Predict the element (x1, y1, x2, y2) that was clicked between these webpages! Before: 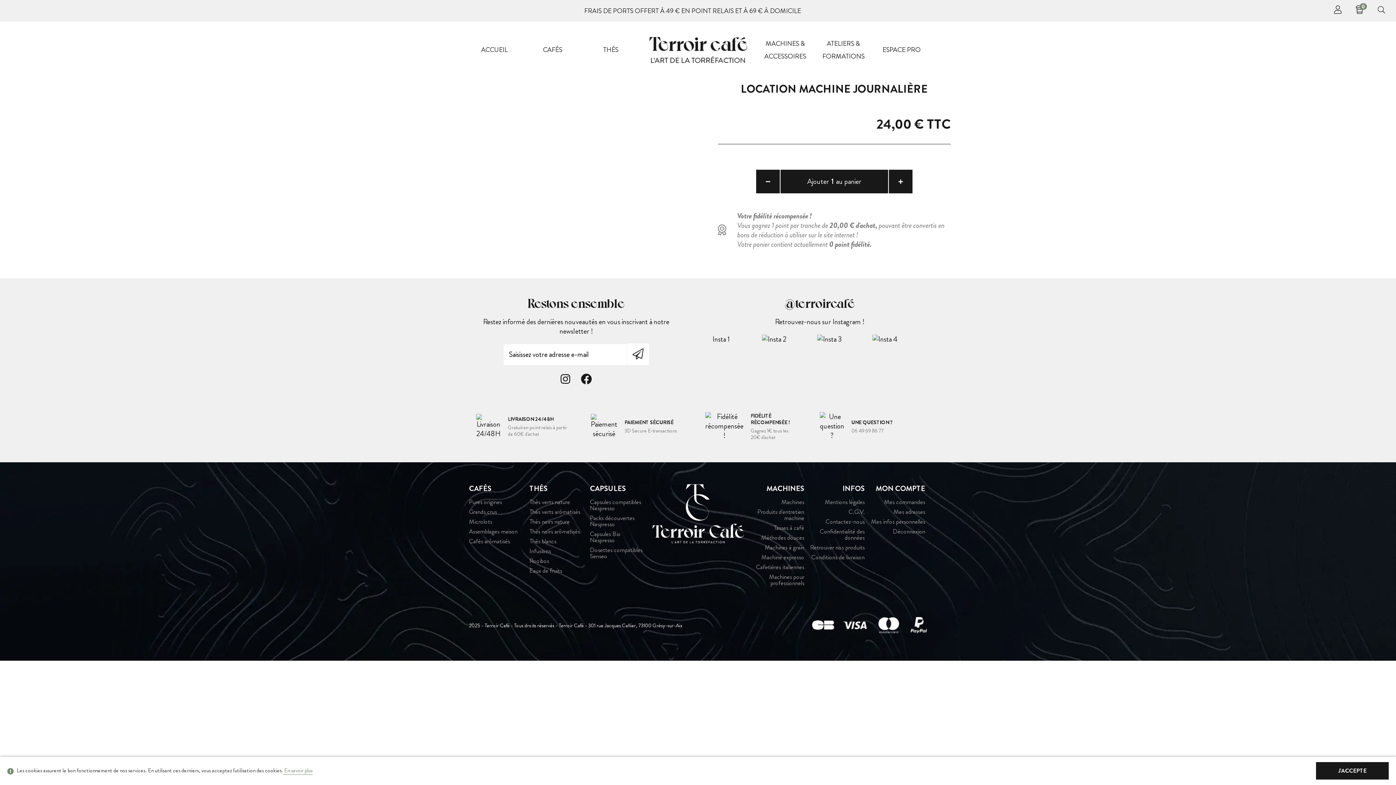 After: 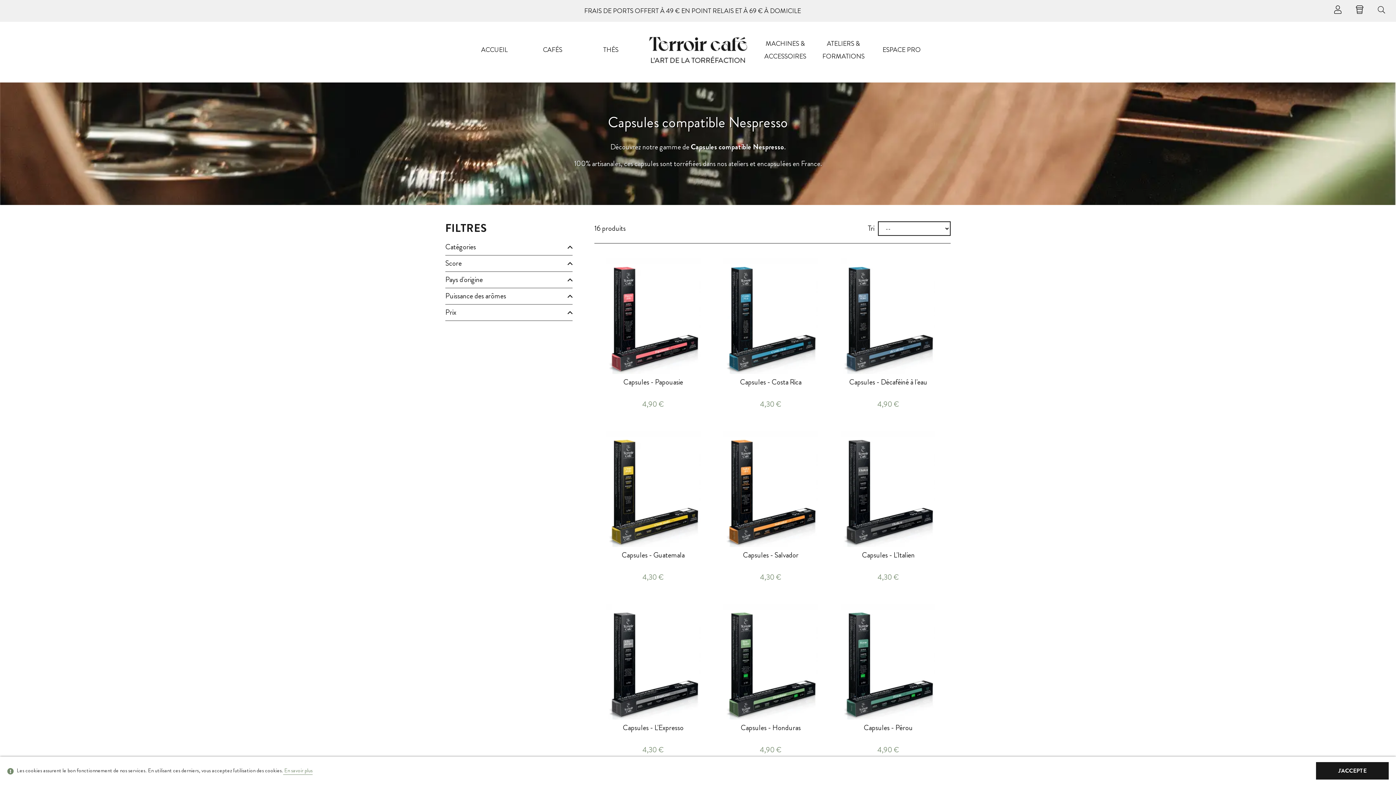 Action: bbox: (590, 499, 646, 511) label: Capsules compatibles Nespresso